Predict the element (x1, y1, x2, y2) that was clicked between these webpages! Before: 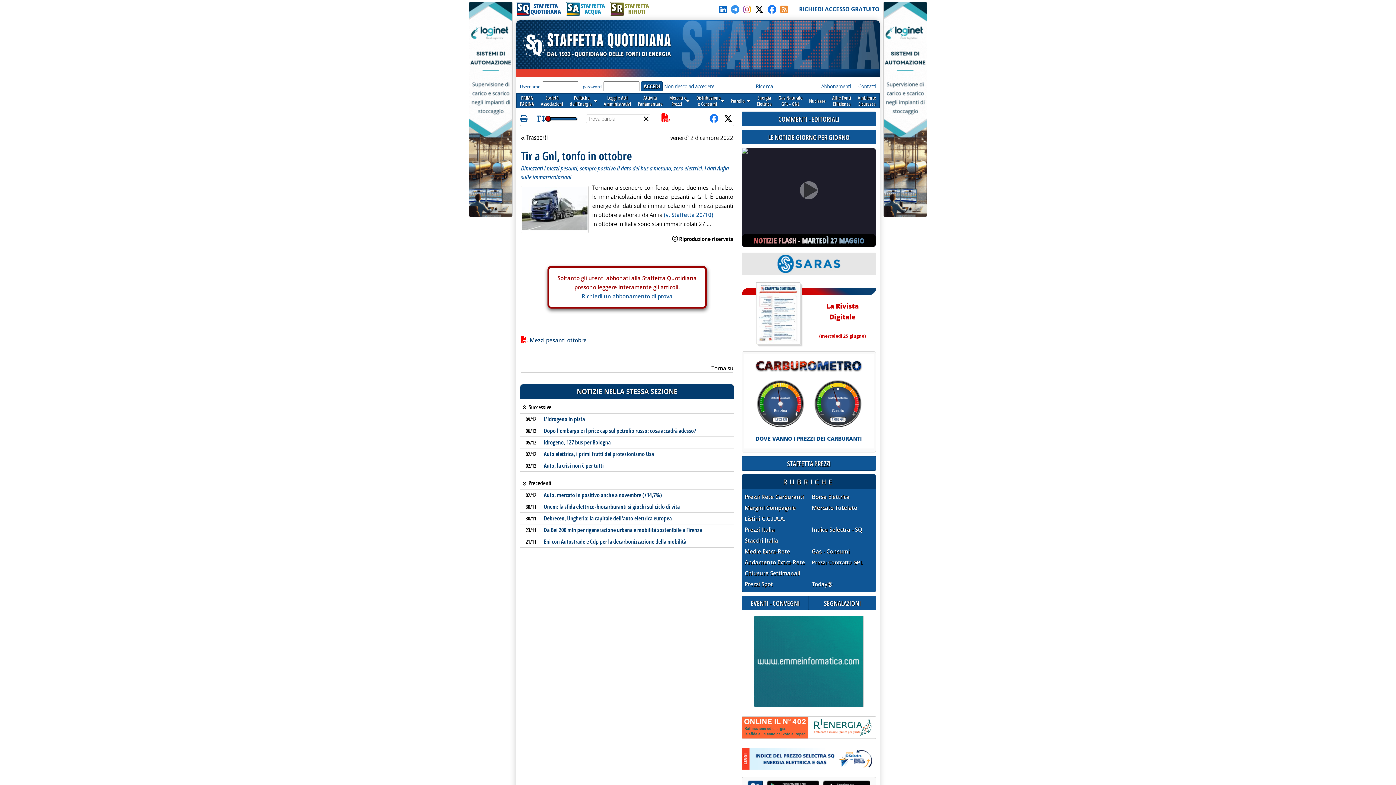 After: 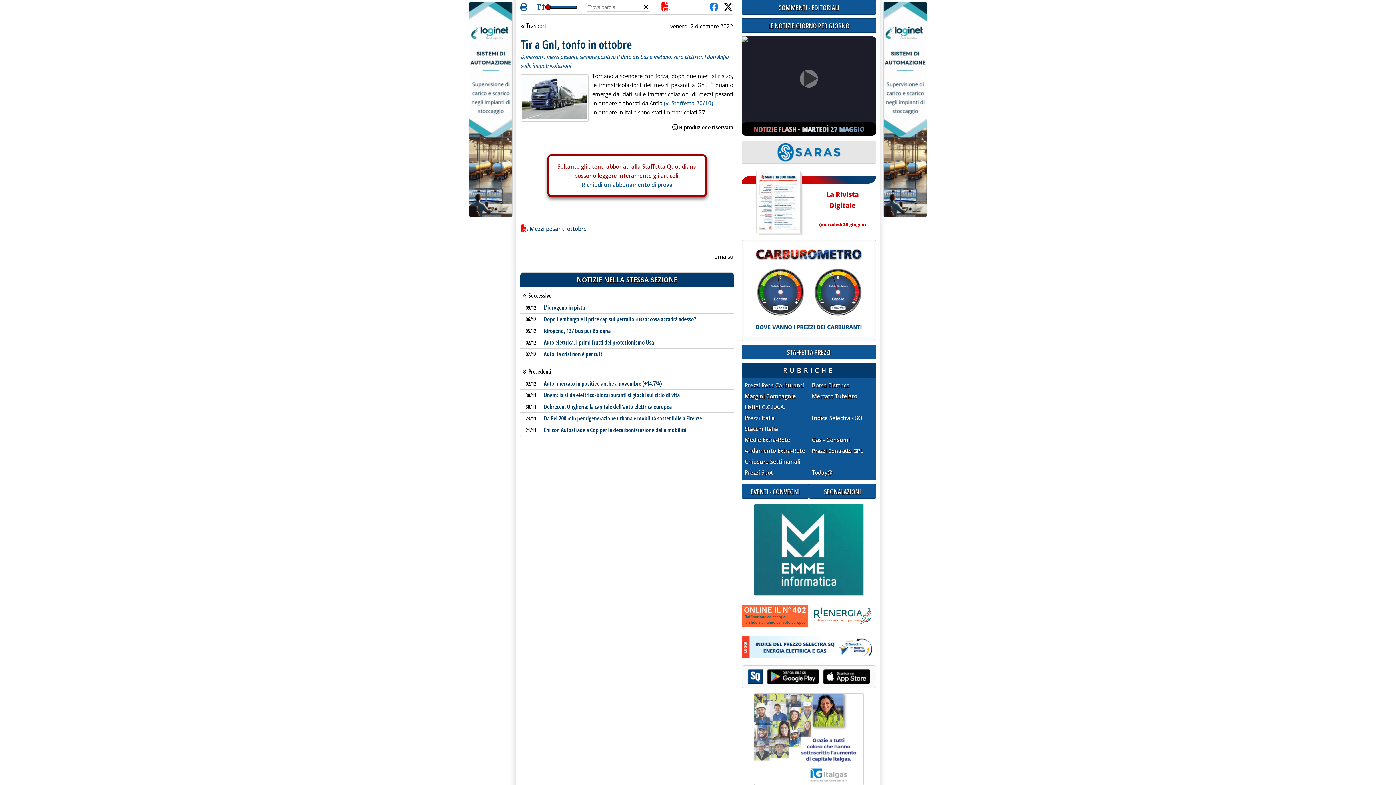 Action: label: Torna su bbox: (711, 364, 733, 372)